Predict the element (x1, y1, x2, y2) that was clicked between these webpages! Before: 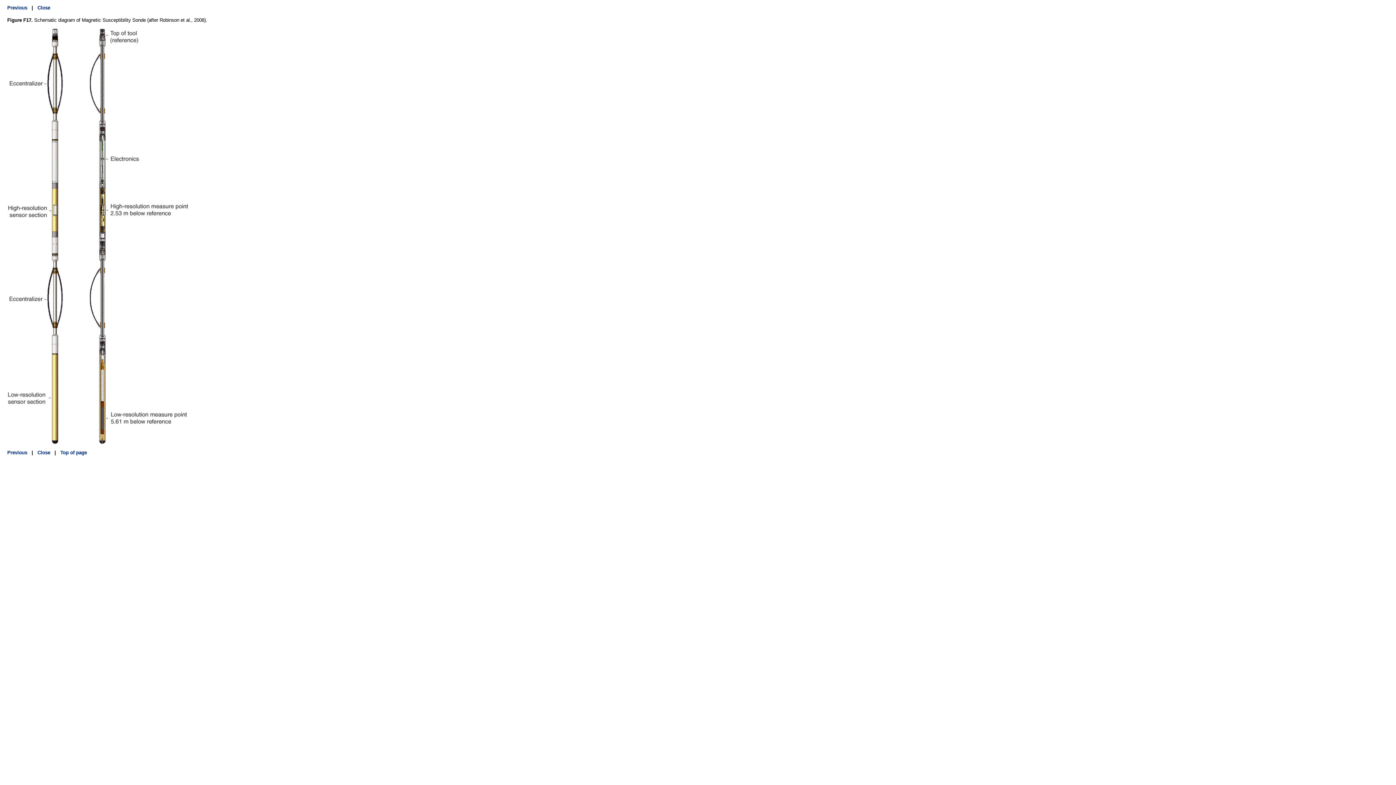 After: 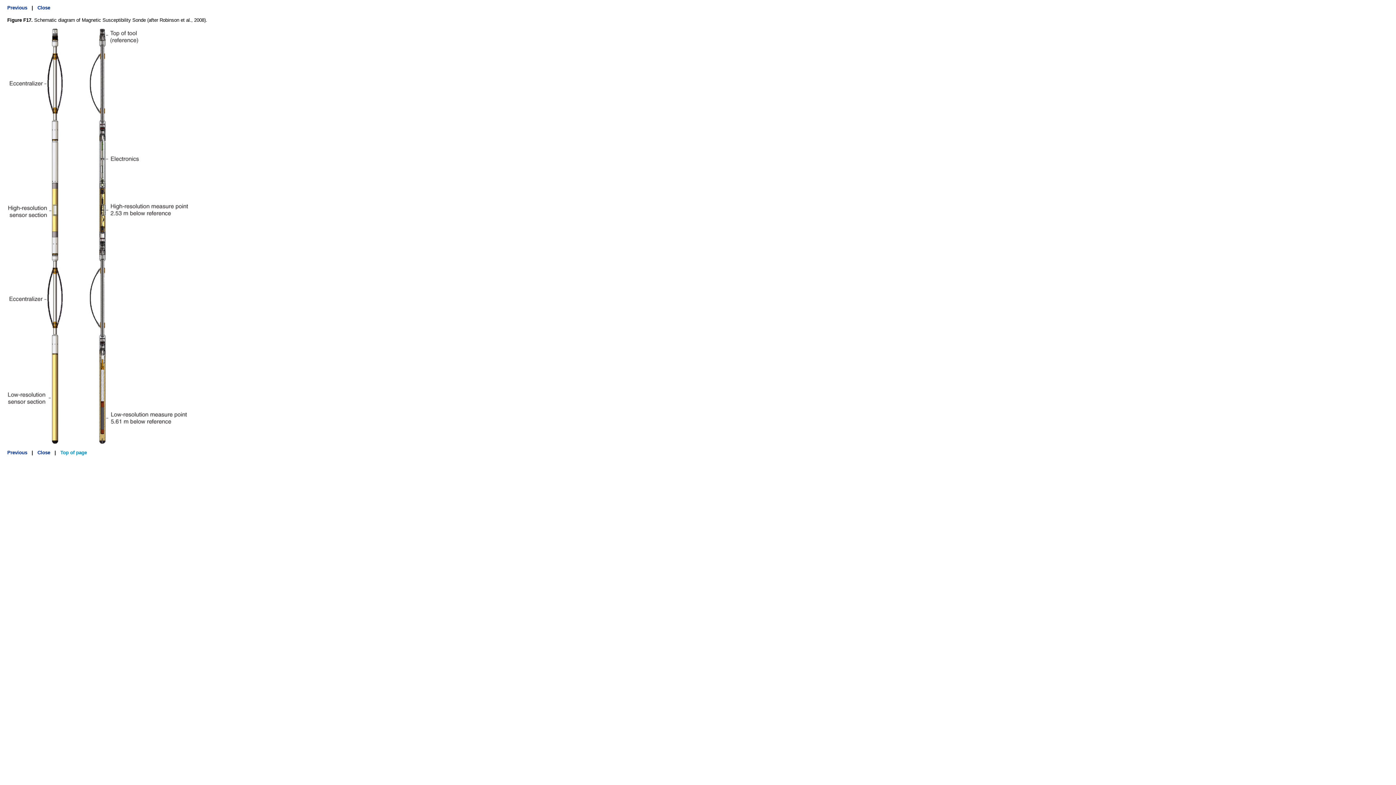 Action: bbox: (60, 450, 86, 455) label: Top of page